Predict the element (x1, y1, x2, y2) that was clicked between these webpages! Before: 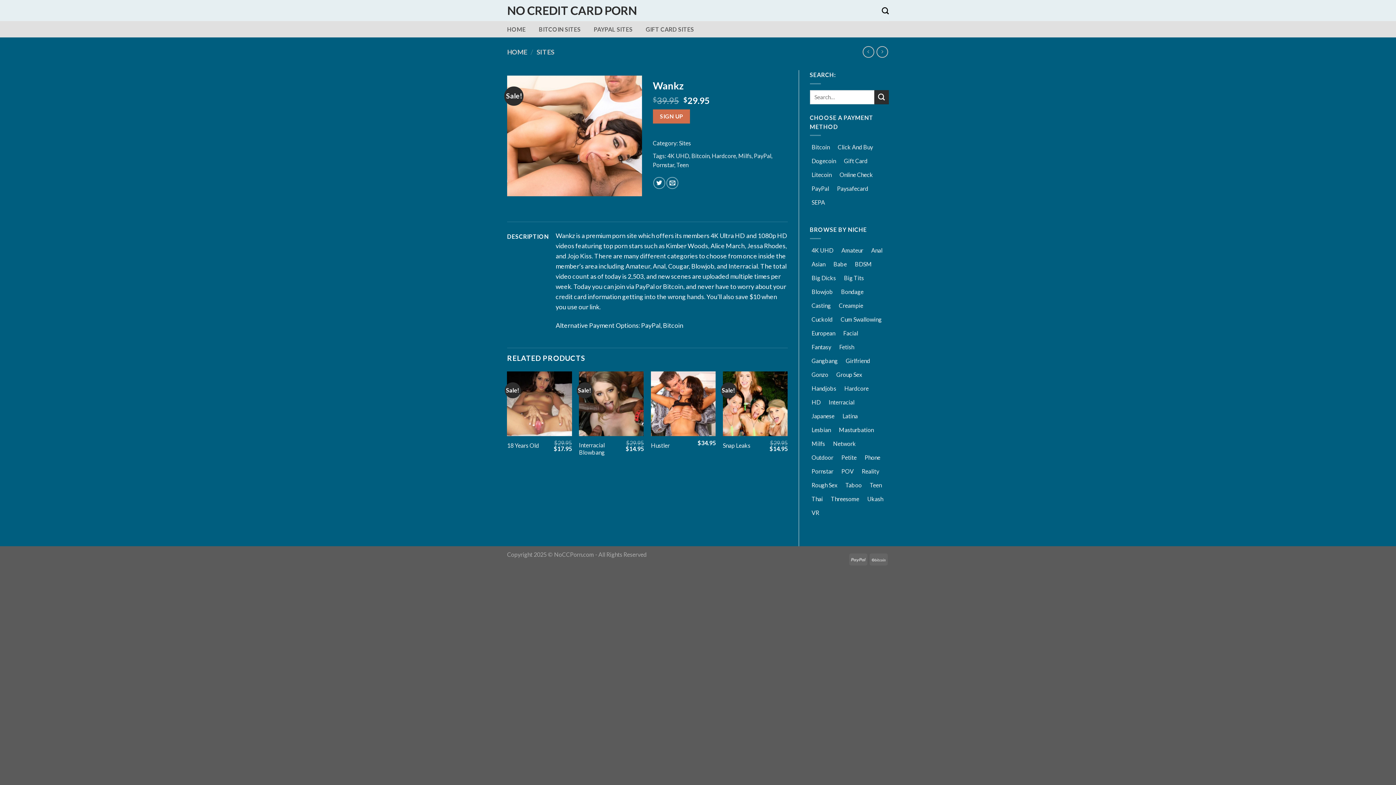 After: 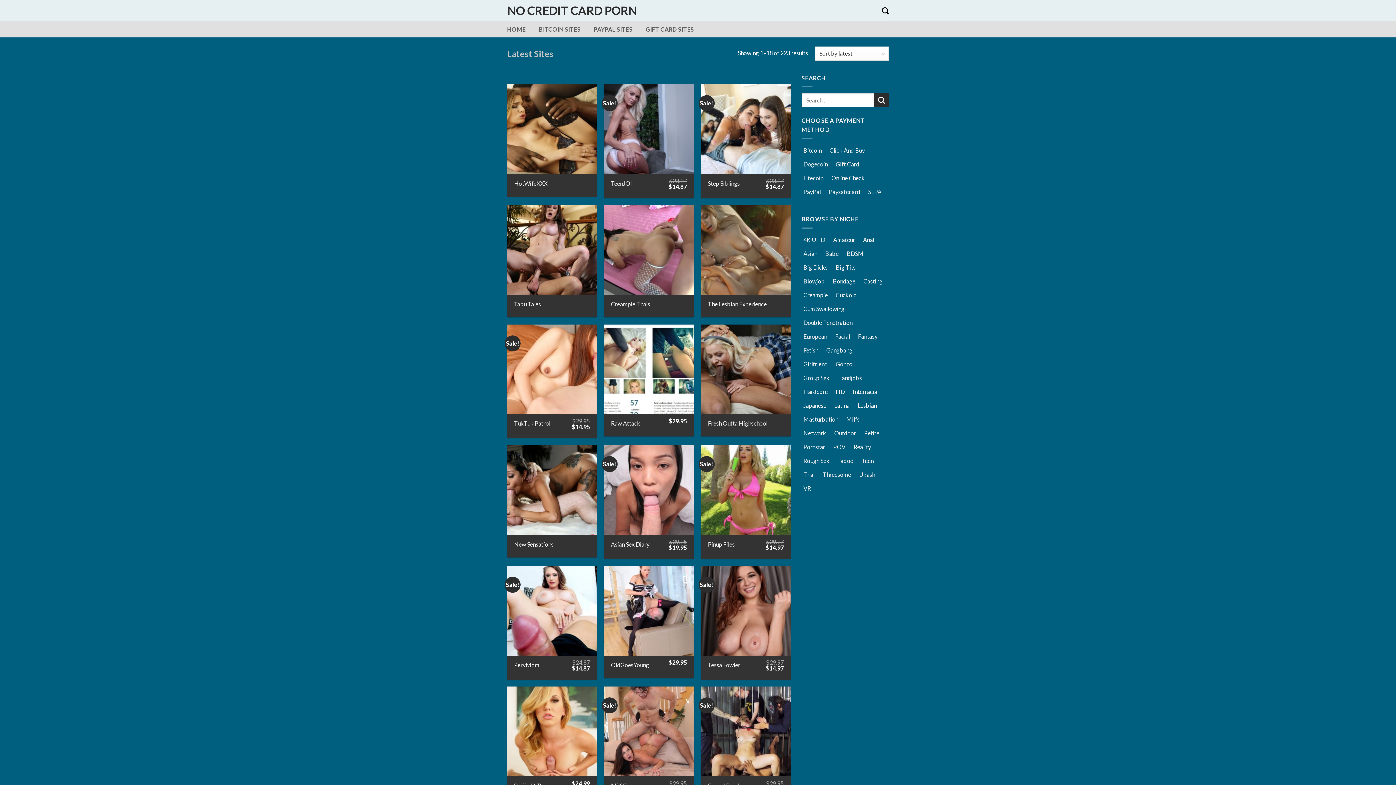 Action: bbox: (507, 48, 527, 56) label: HOME